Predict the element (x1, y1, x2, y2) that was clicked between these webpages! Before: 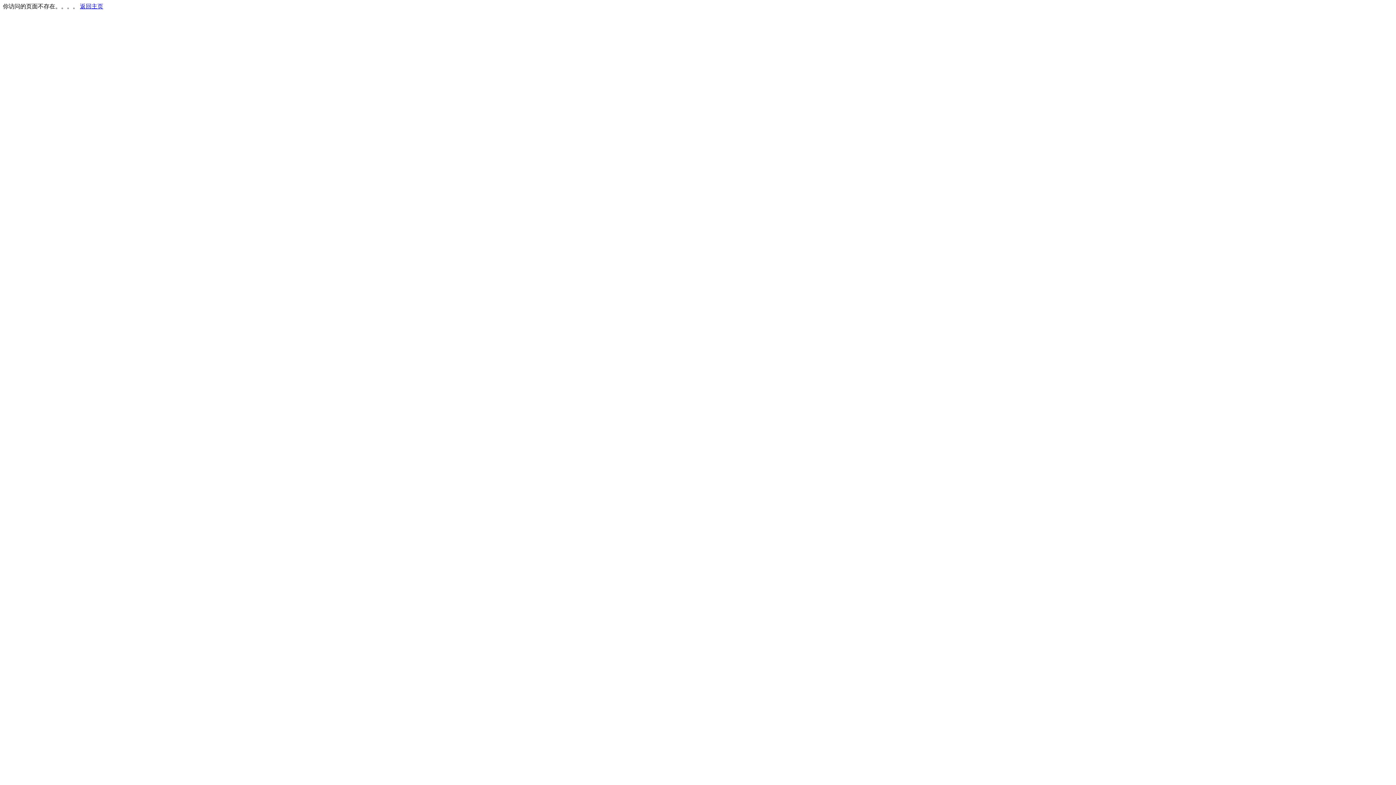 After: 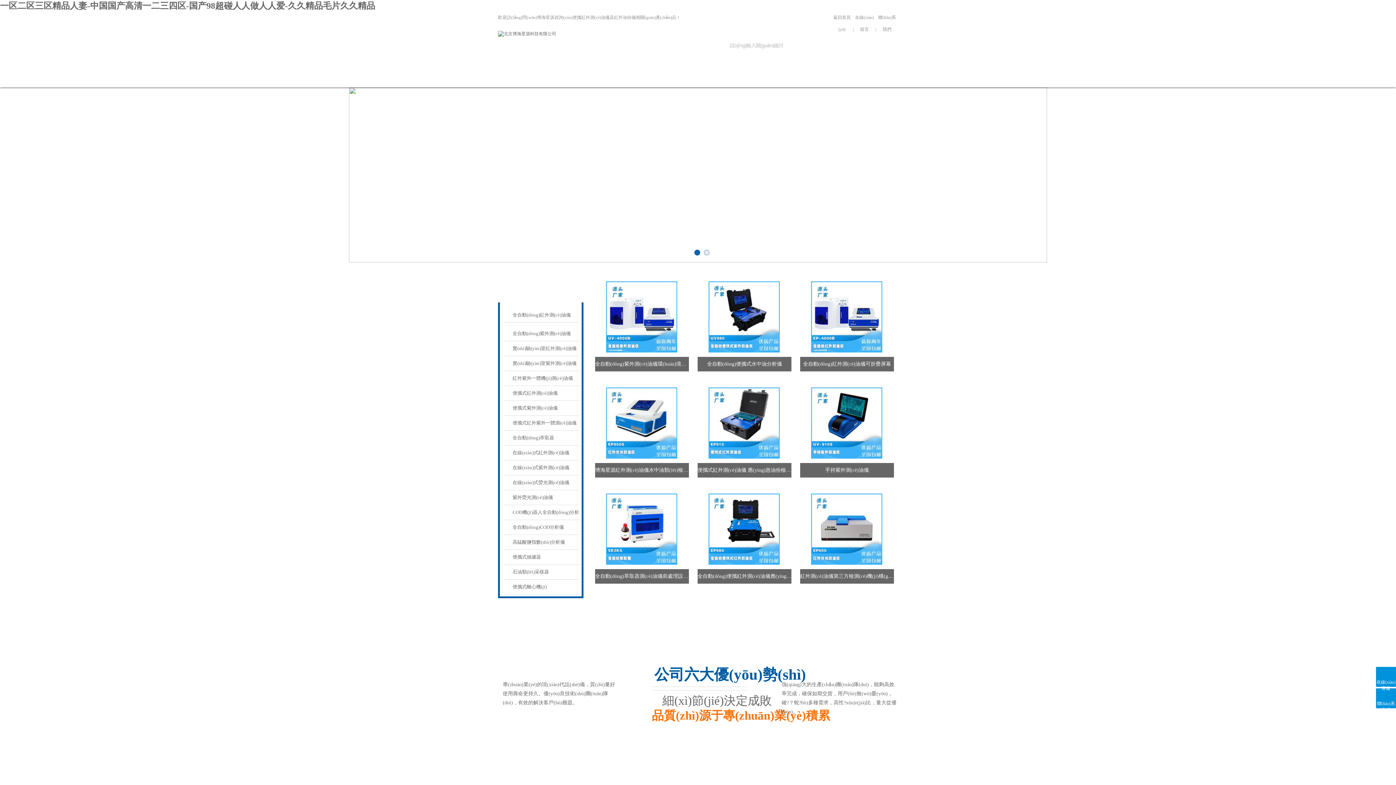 Action: label: 返回主页 bbox: (80, 3, 103, 9)